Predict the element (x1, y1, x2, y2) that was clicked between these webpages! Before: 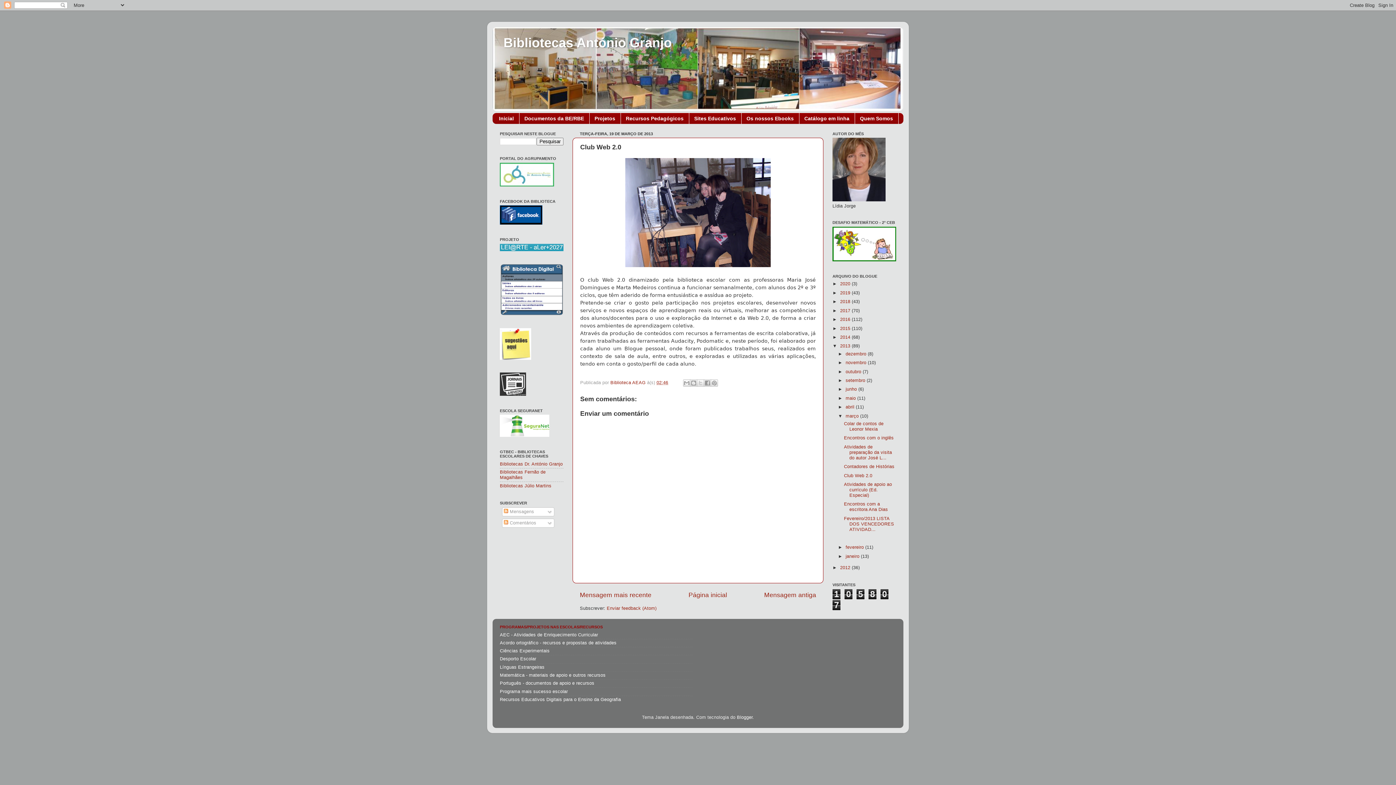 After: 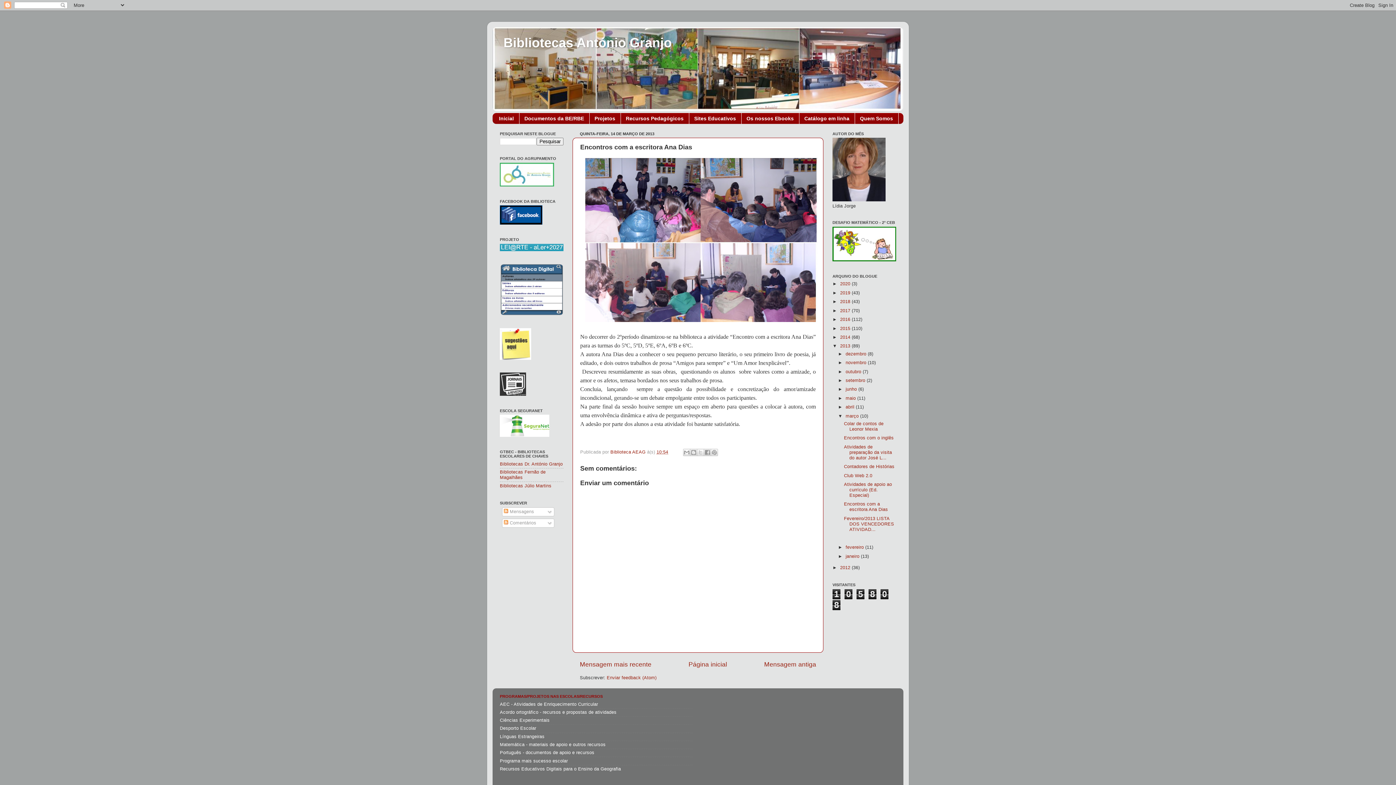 Action: label: Encontros com a escritora Ana Dias bbox: (844, 501, 888, 512)